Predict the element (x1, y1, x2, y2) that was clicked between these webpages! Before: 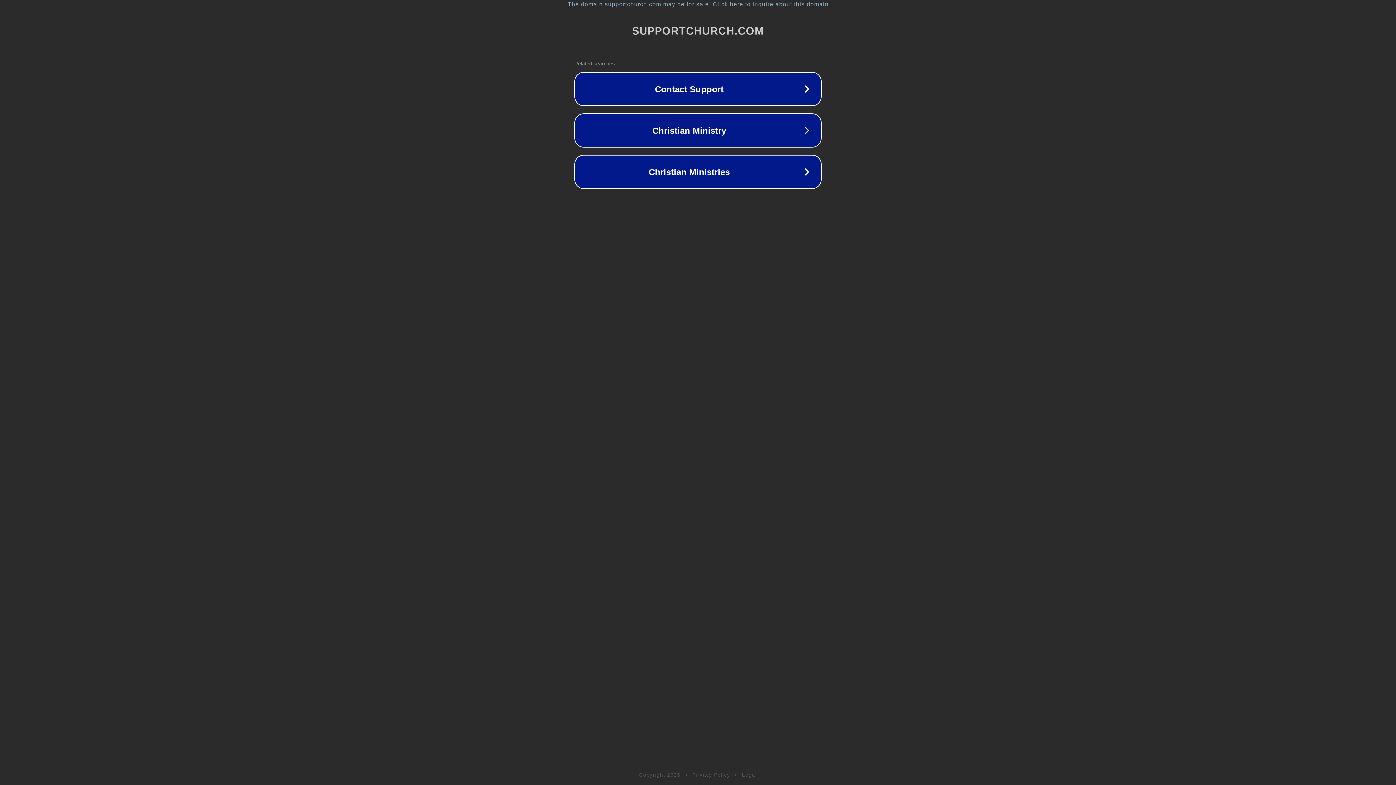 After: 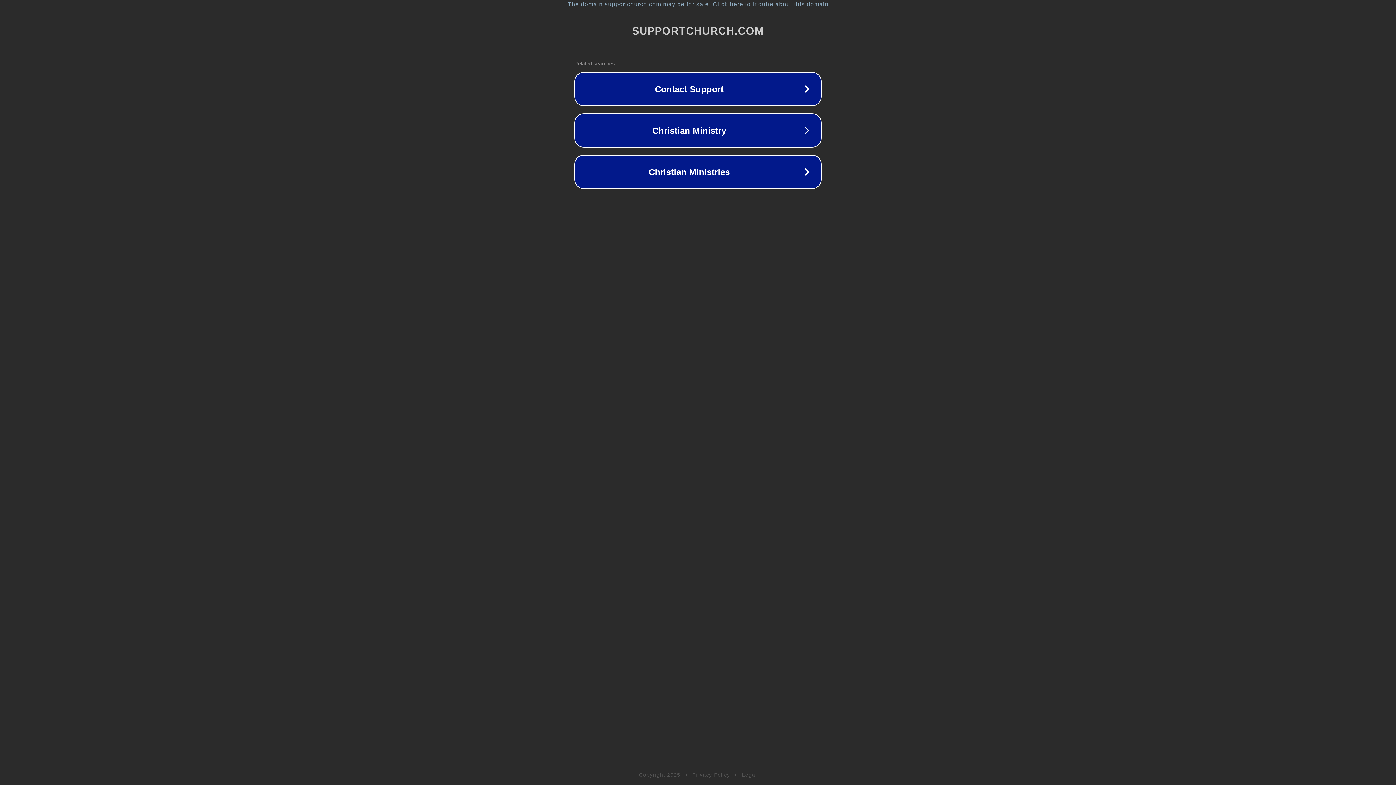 Action: bbox: (692, 772, 730, 778) label: Privacy Policy